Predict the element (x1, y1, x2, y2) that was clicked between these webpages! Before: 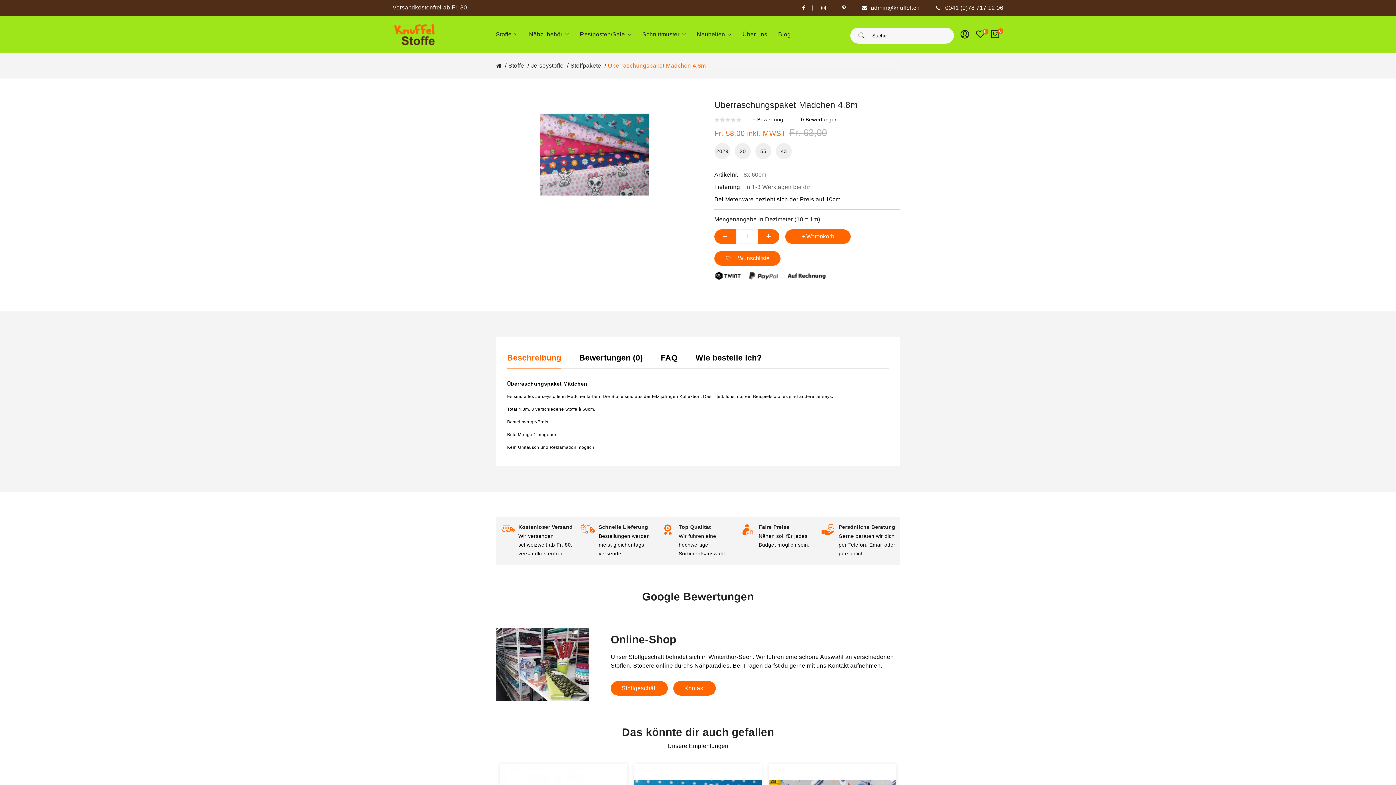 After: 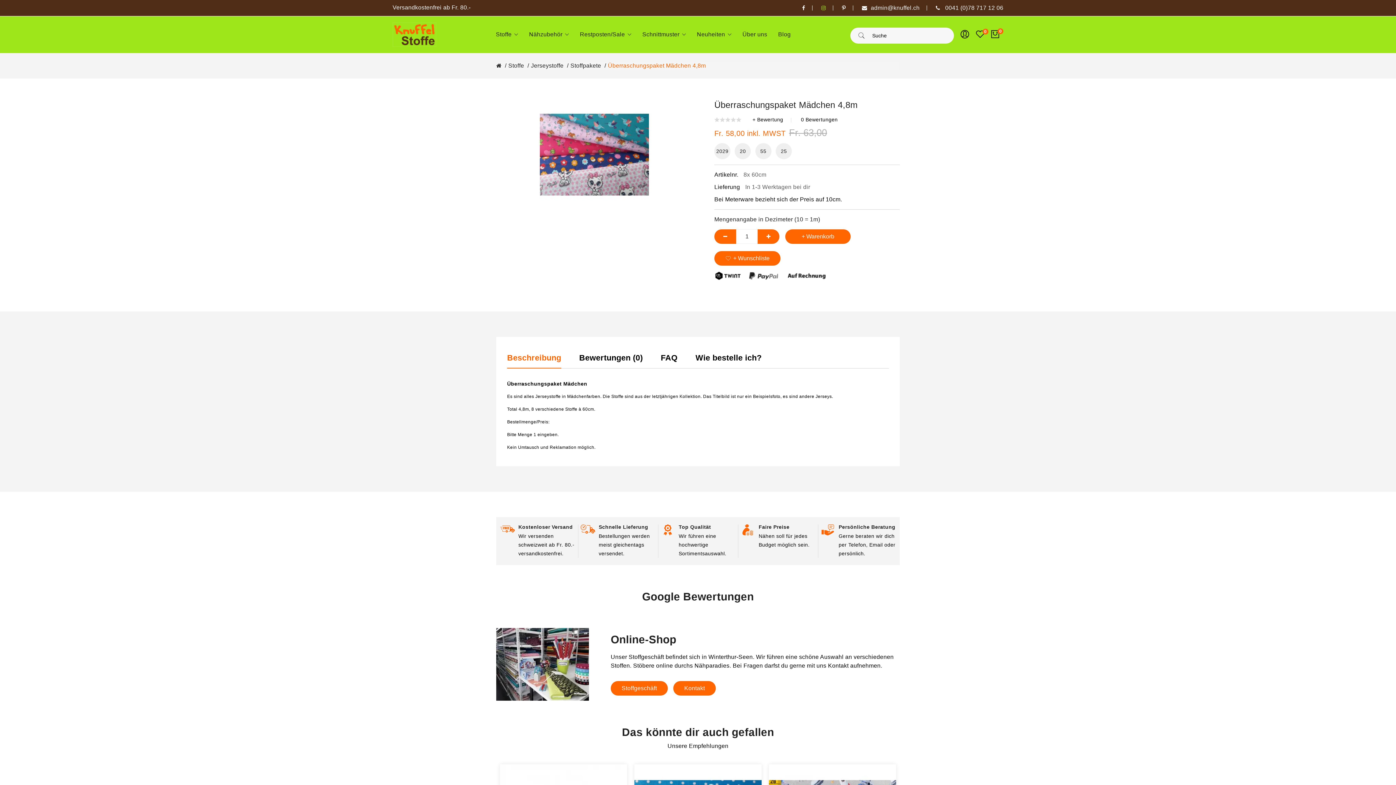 Action: label: instagram bbox: (821, 4, 826, 10)